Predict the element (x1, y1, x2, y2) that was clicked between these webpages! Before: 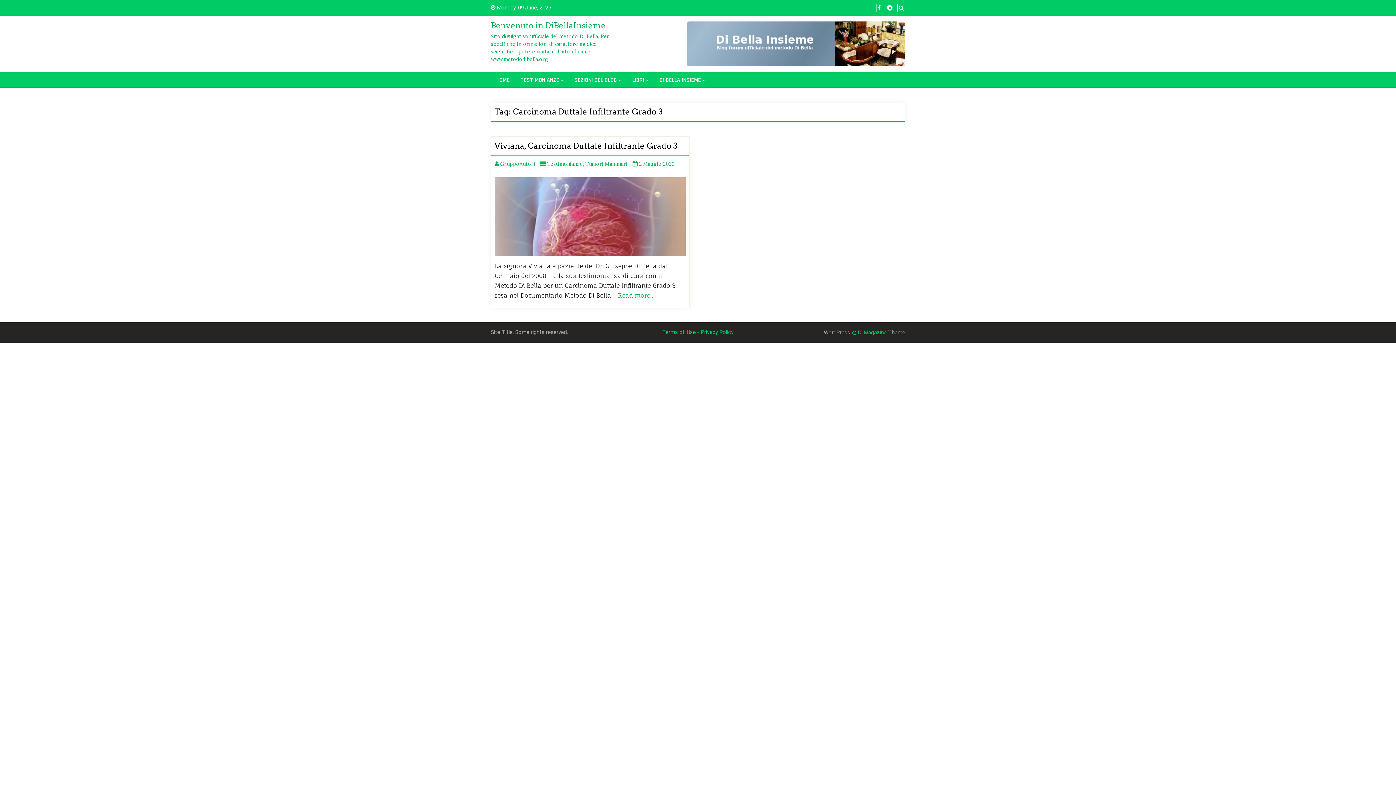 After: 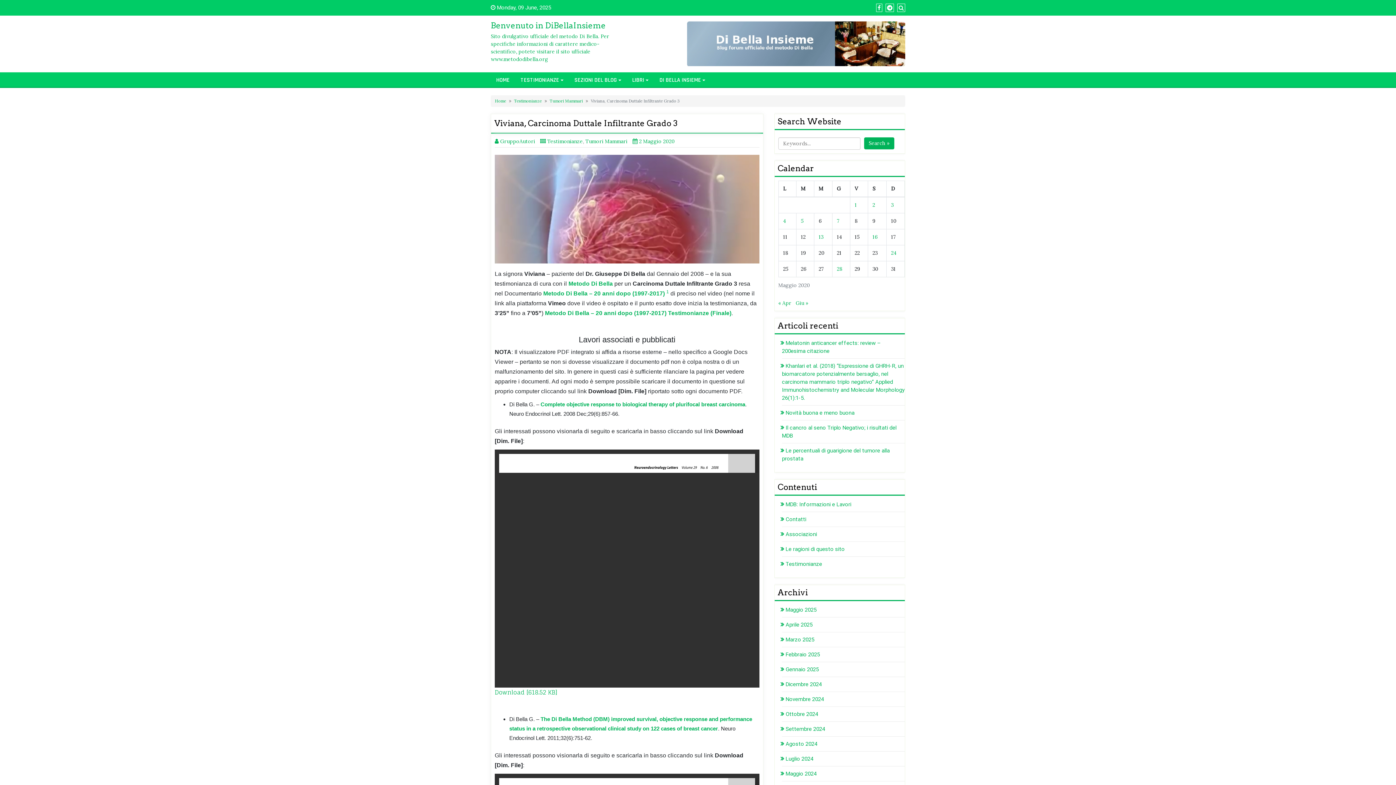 Action: label: Viviana, Carcinoma Duttale Infiltrante Grado 3 bbox: (494, 141, 677, 150)